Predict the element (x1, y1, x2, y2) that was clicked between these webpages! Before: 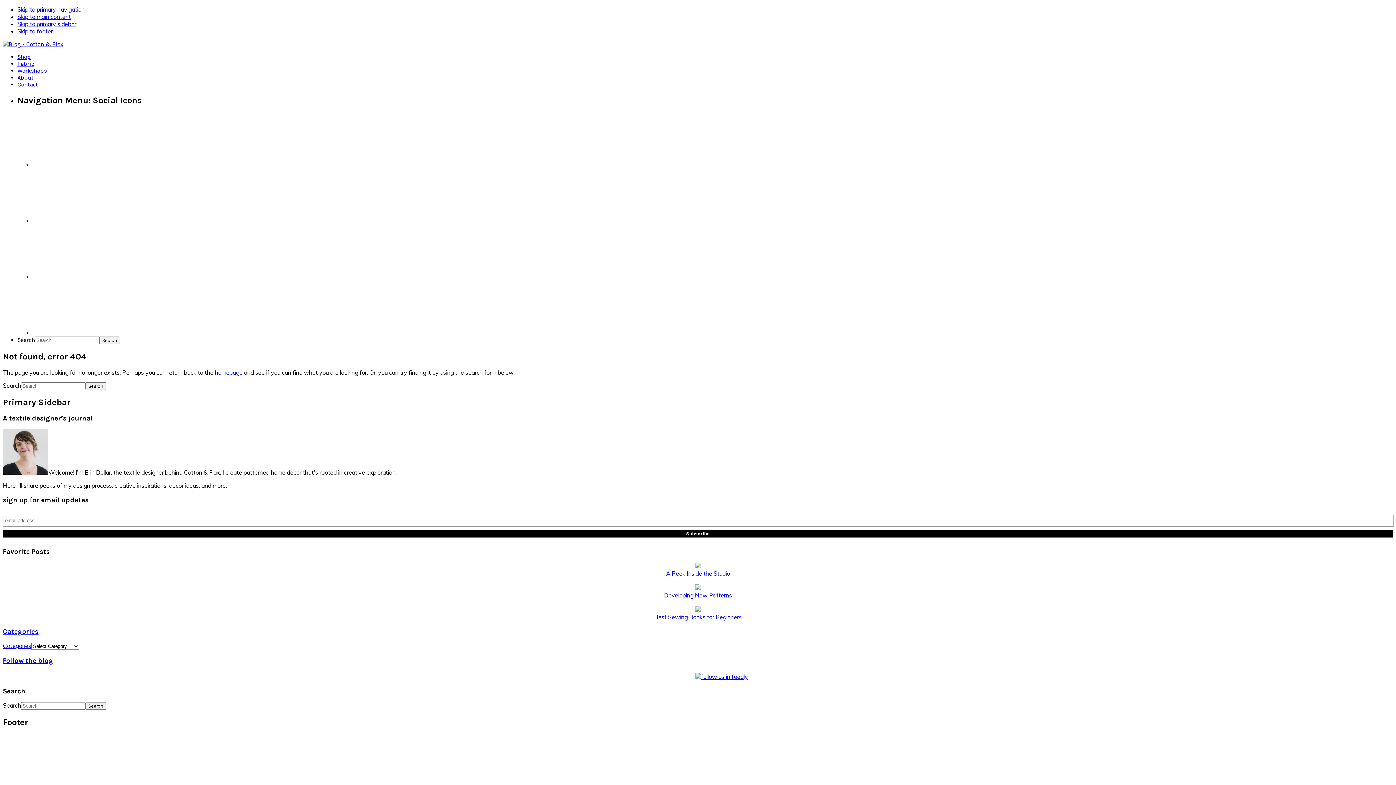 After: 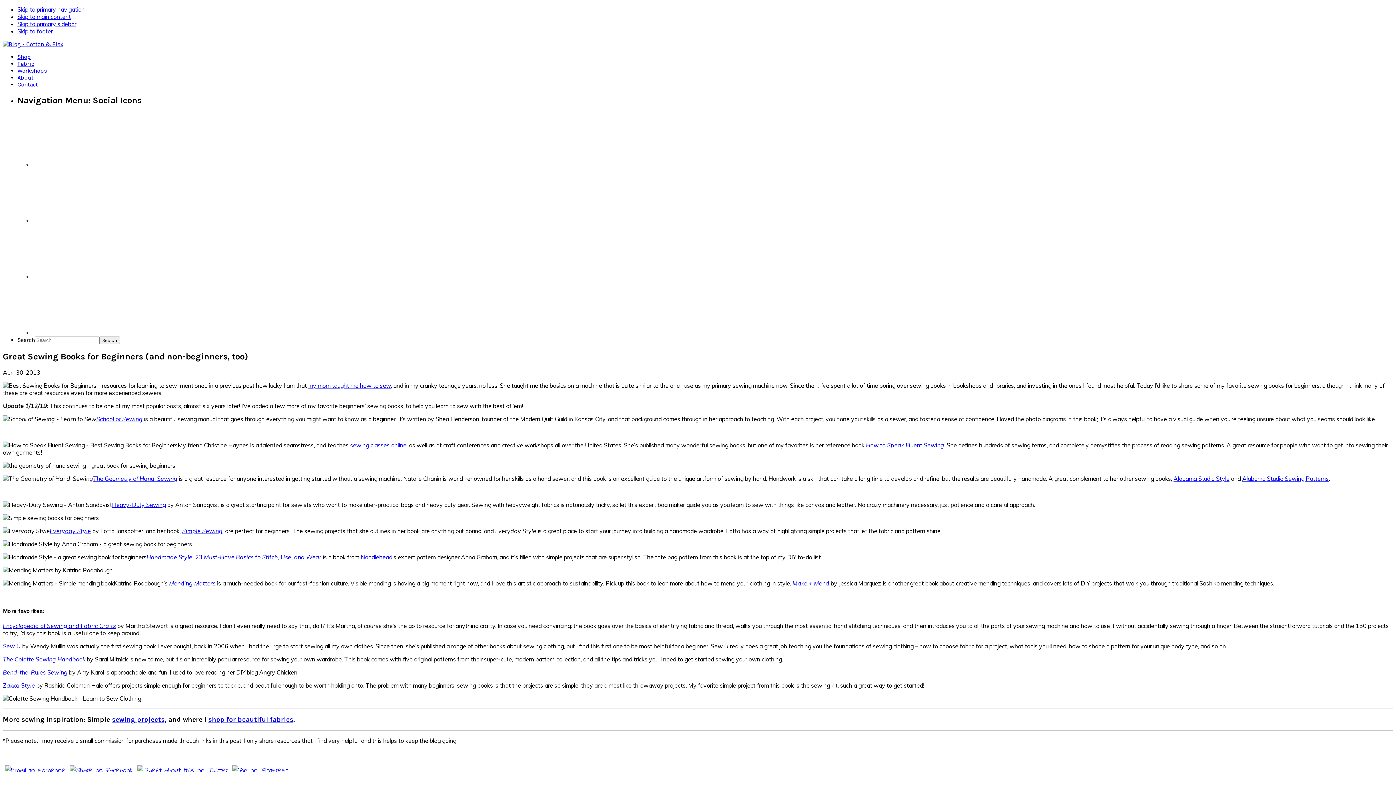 Action: label: Categories
Categories
Select Category
#patternathome
Behind the Scenes
Collaborations
DIY
Events
Free Downloads
Inspiration
Interior Design
Print and Pattern
Retail Stockists bbox: (2, 627, 1393, 650)